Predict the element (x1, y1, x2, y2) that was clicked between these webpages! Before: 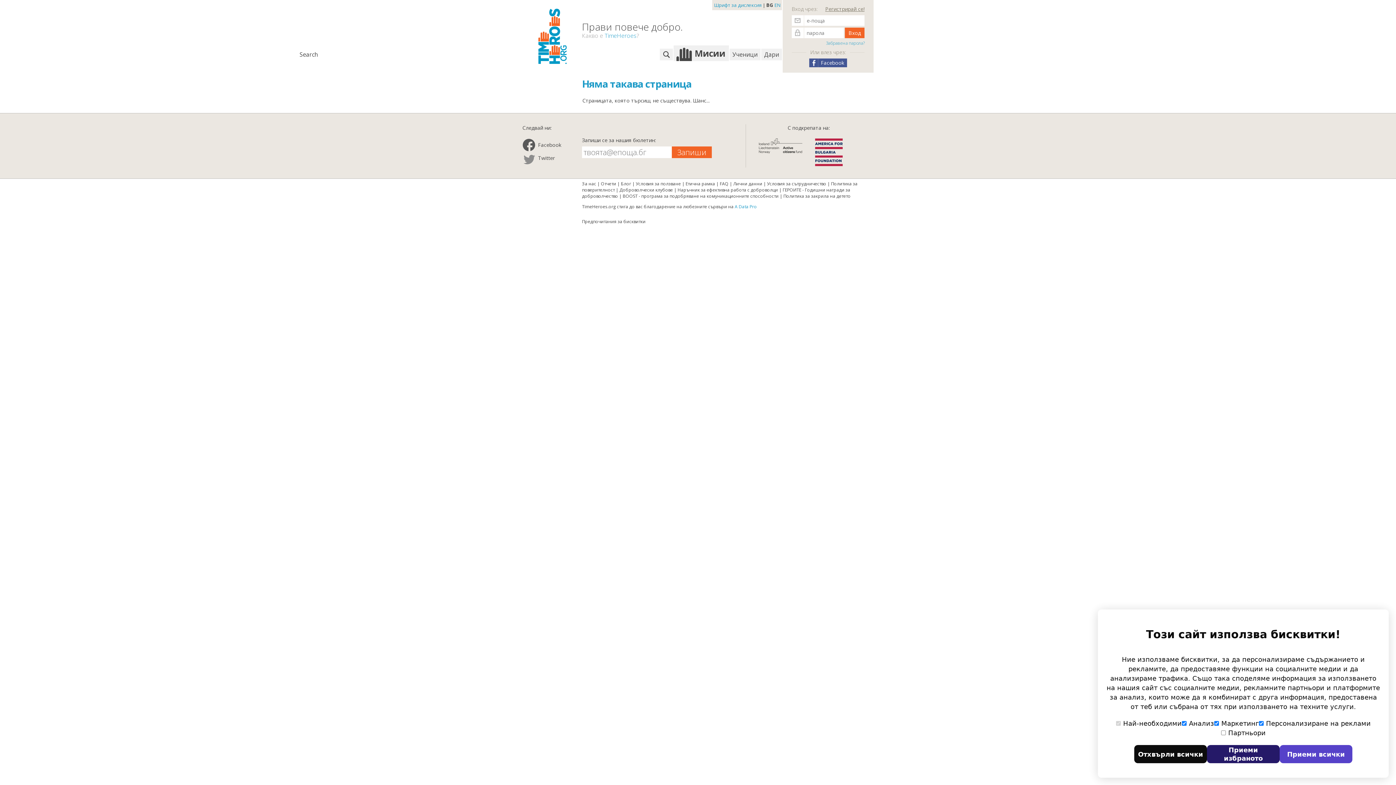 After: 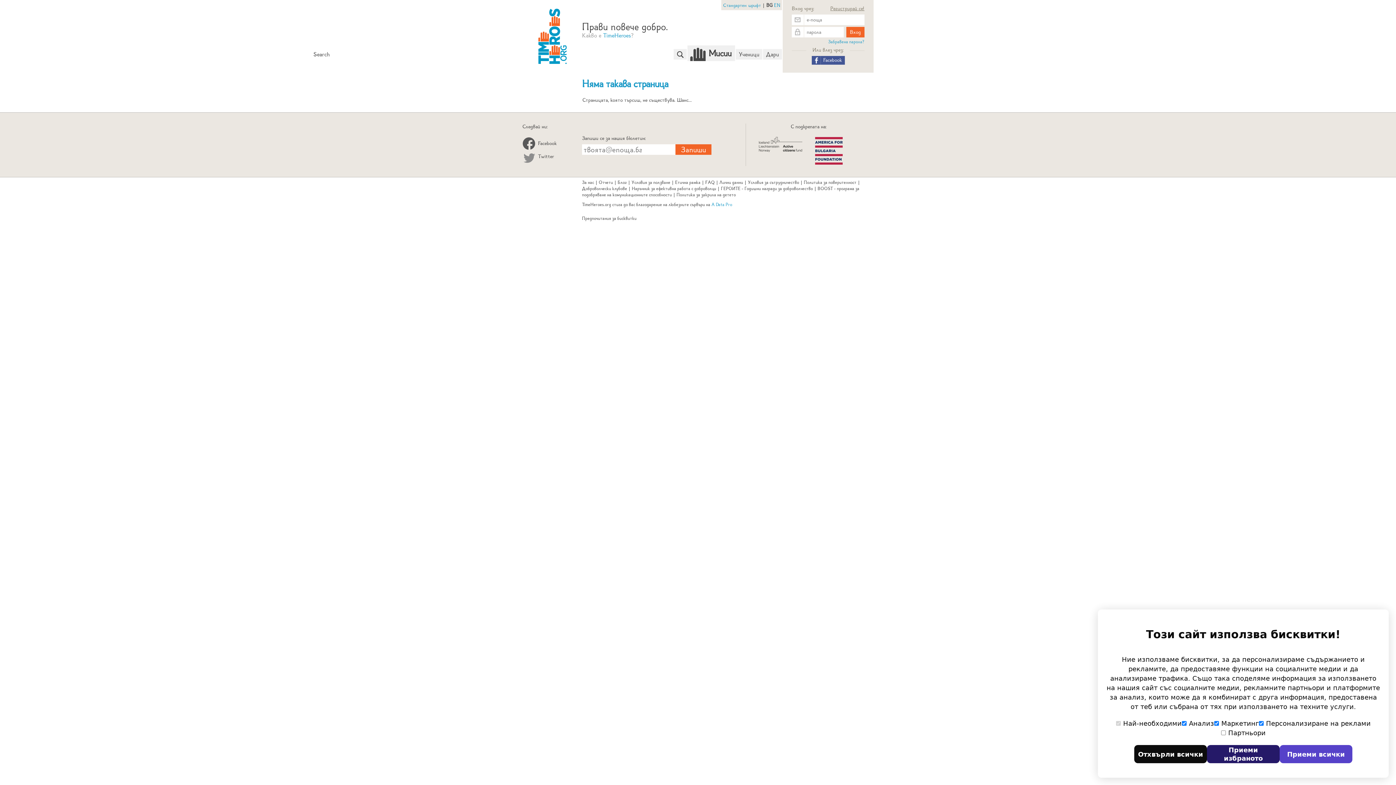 Action: bbox: (714, 1, 761, 8) label: Шрифт за дислексия